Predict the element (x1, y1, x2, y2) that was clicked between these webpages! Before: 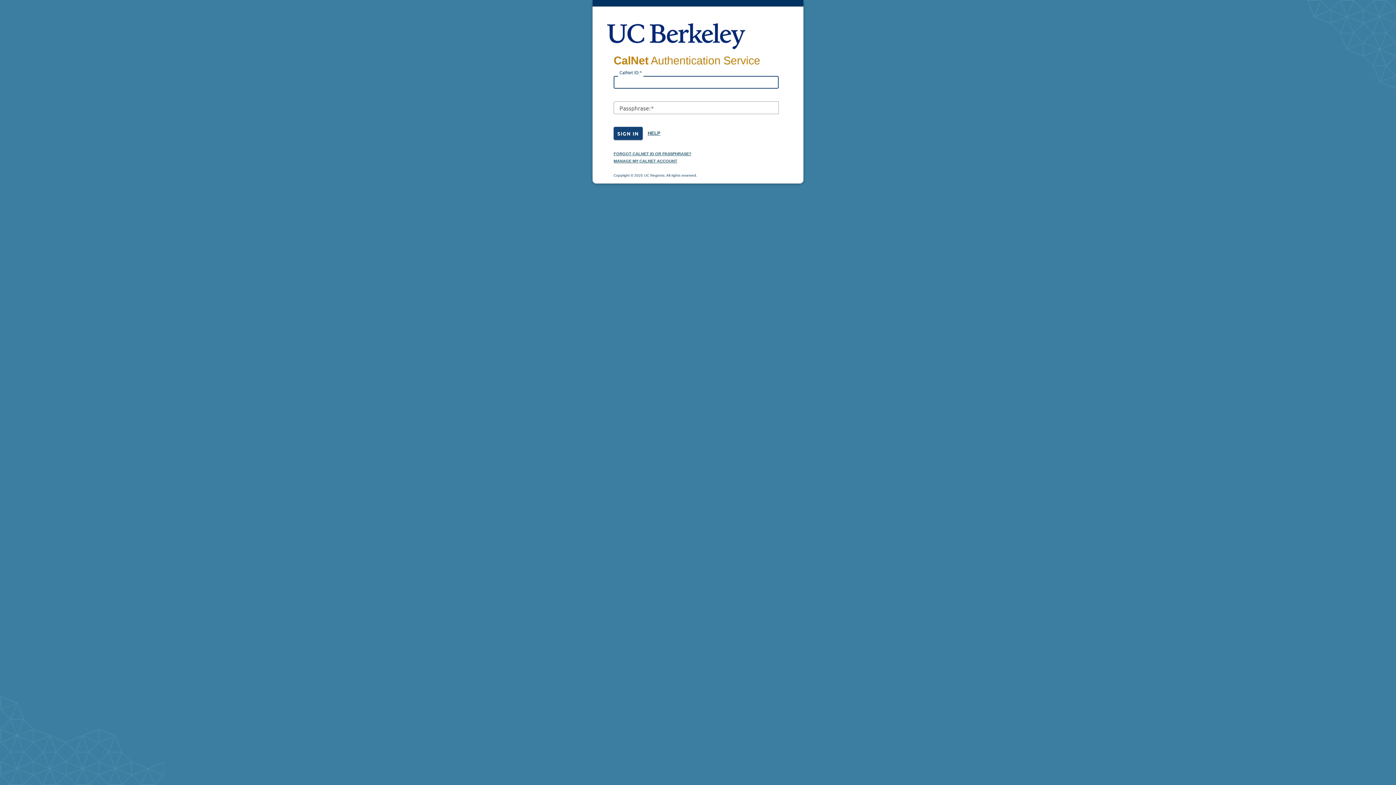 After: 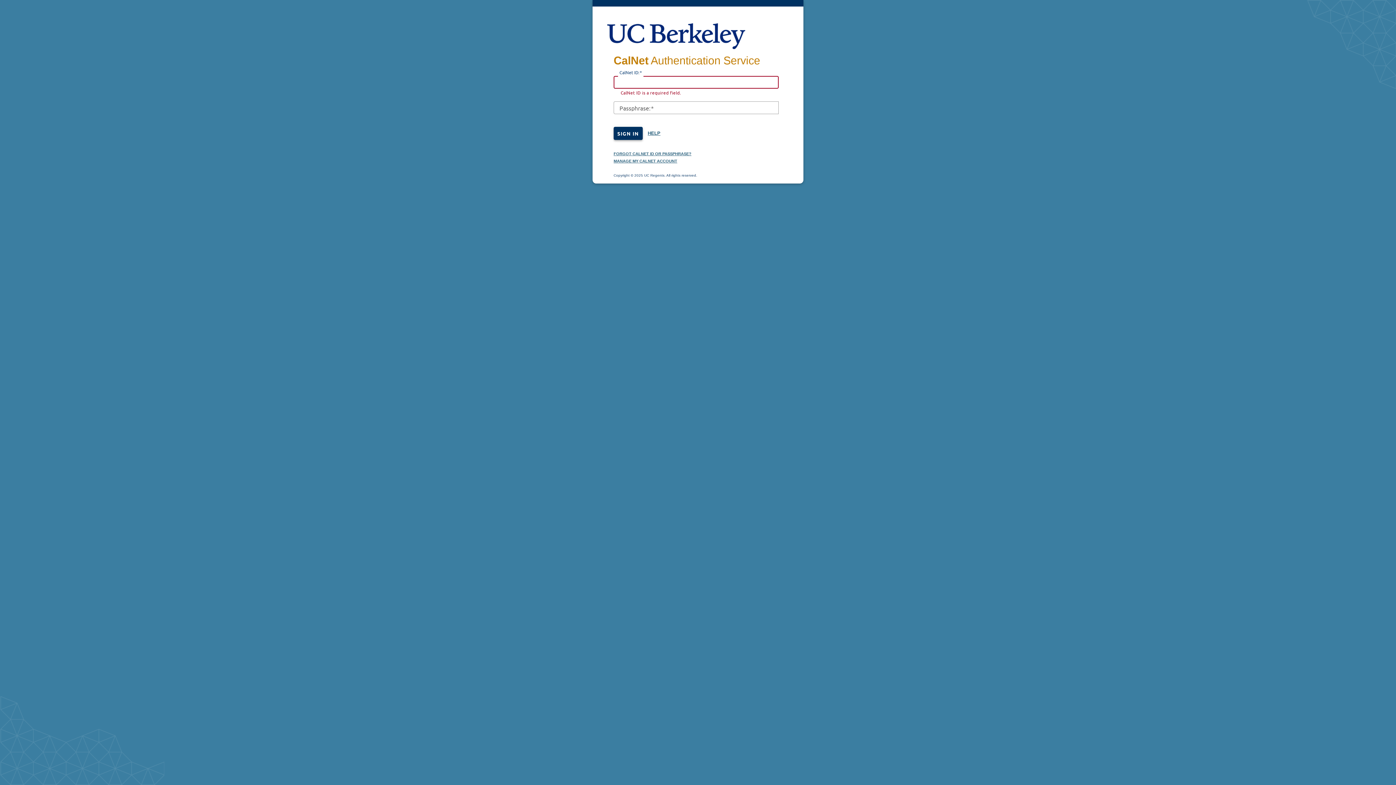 Action: label: SIGN IN bbox: (613, 127, 642, 140)